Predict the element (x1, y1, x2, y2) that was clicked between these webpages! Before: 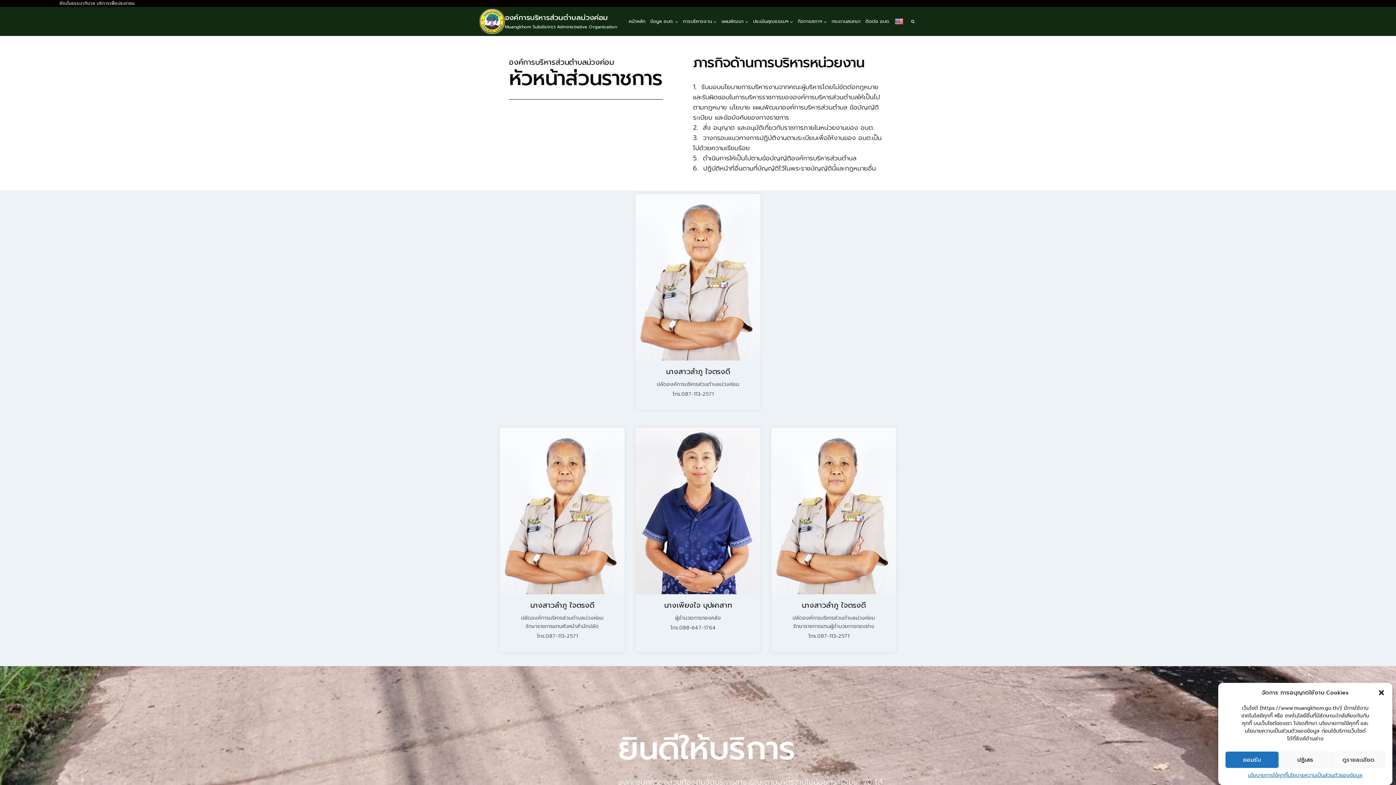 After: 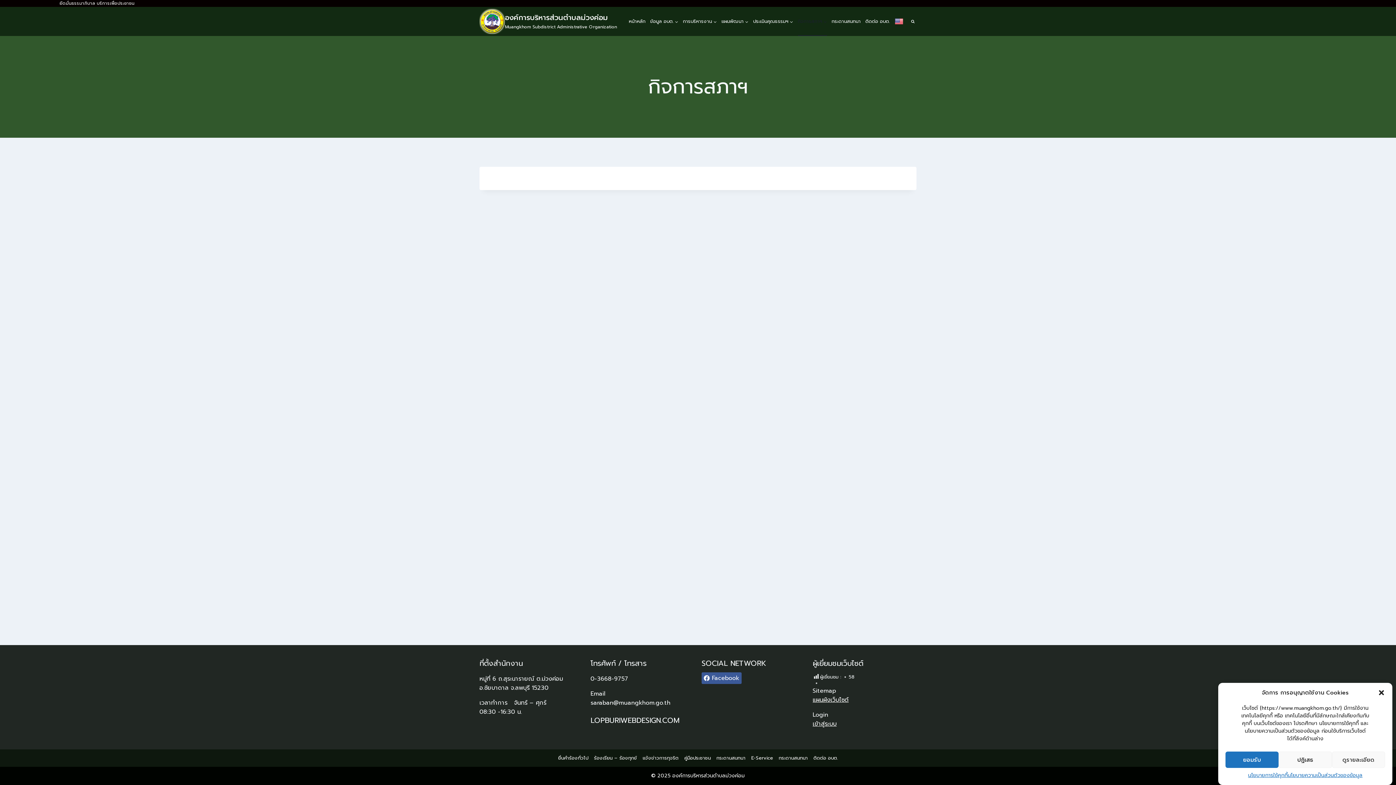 Action: bbox: (795, 6, 829, 36) label: กิจการสภาฯ